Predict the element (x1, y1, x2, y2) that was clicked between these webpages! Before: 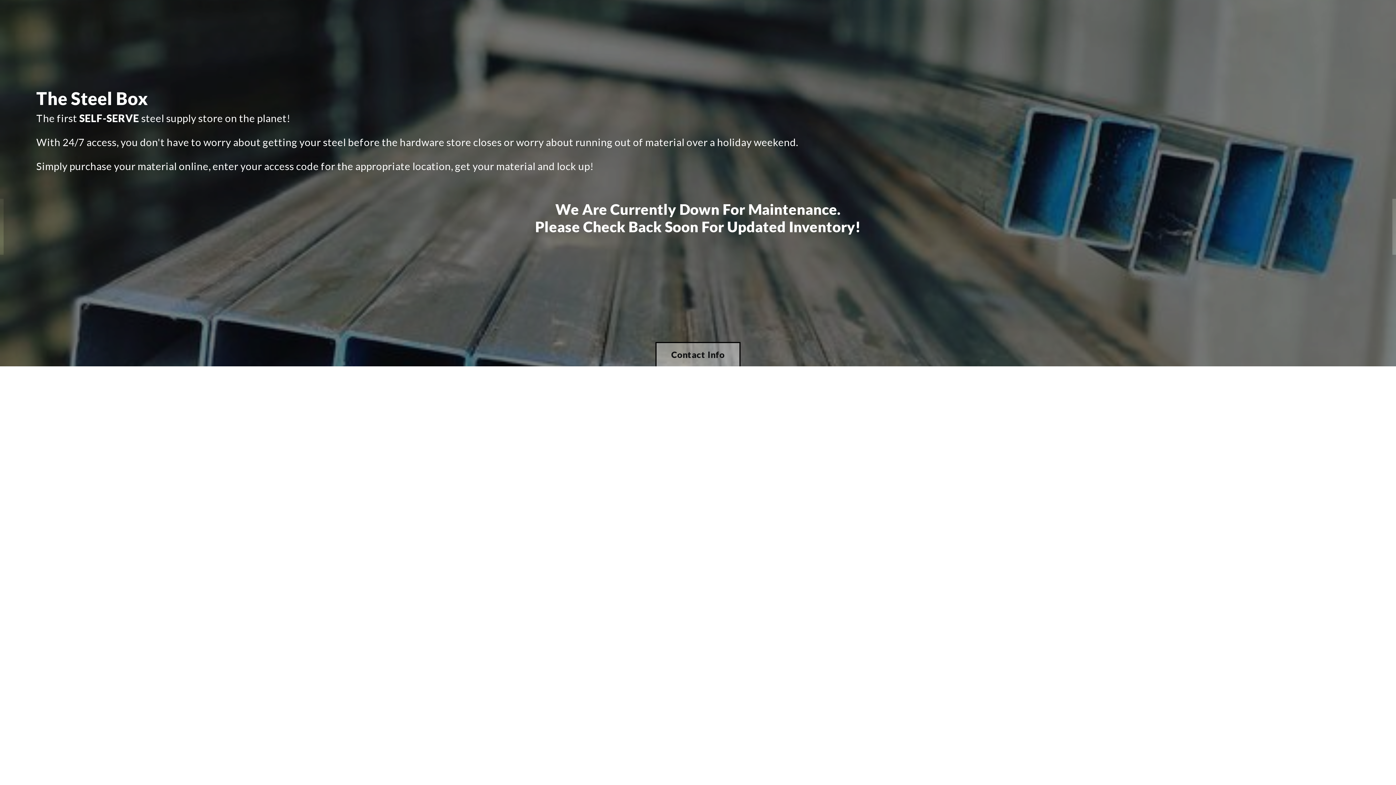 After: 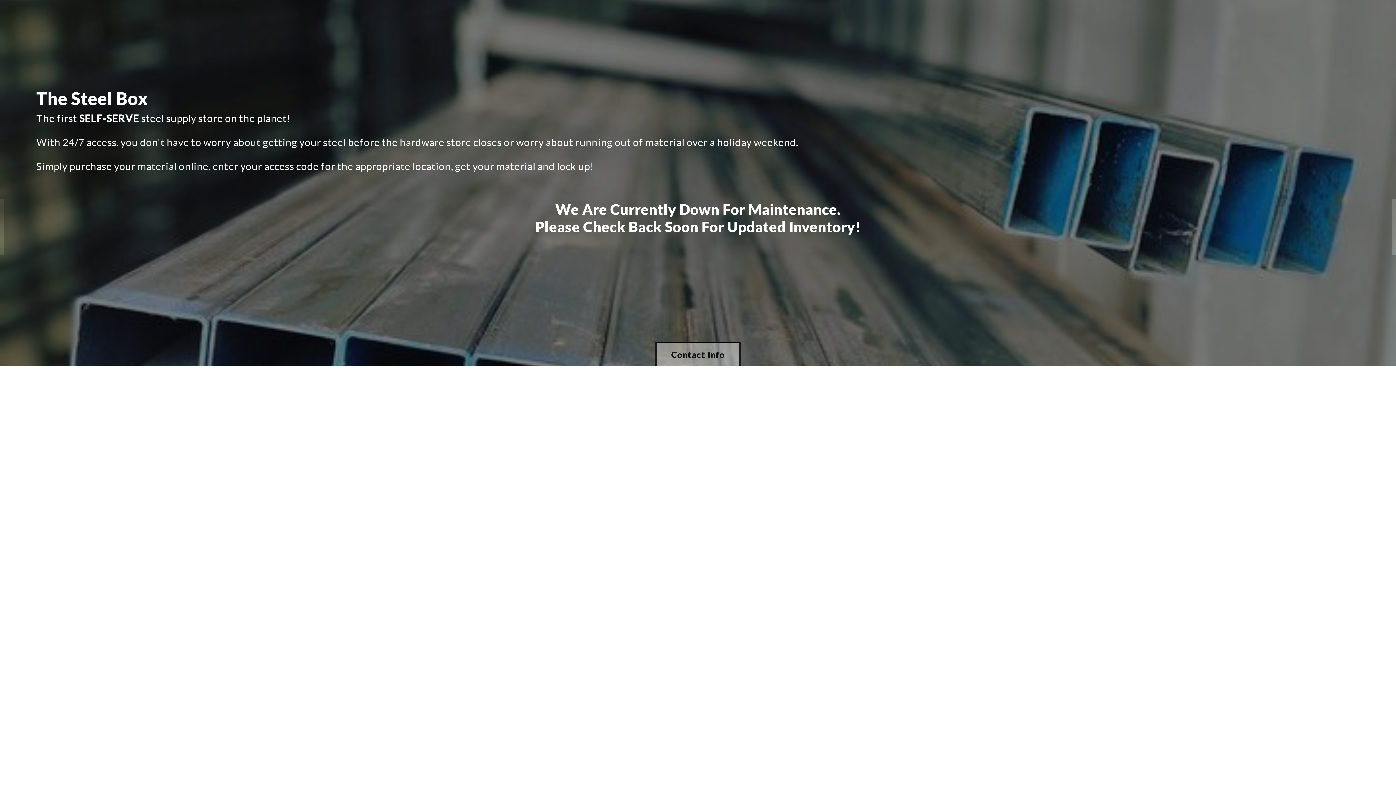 Action: label: Contact Info bbox: (655, 342, 740, 366)